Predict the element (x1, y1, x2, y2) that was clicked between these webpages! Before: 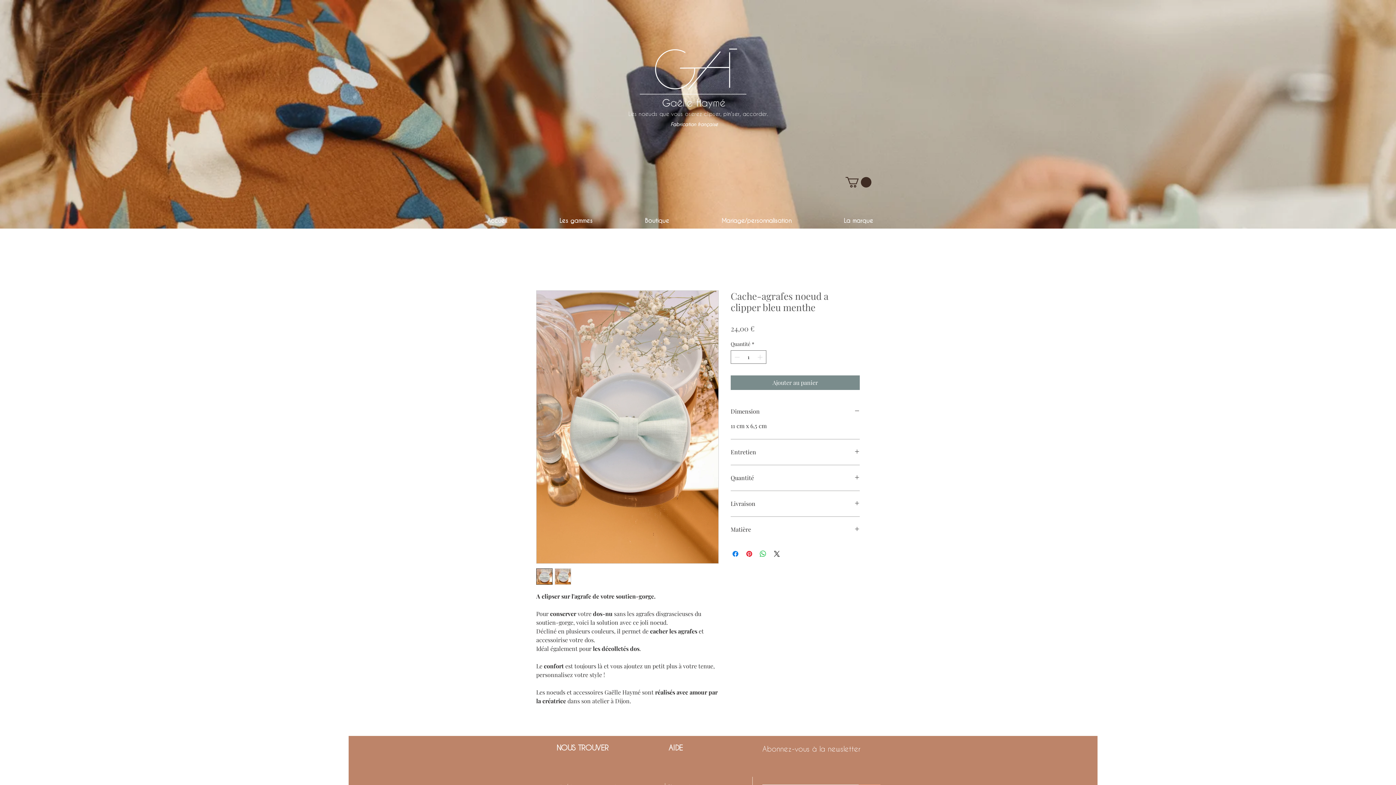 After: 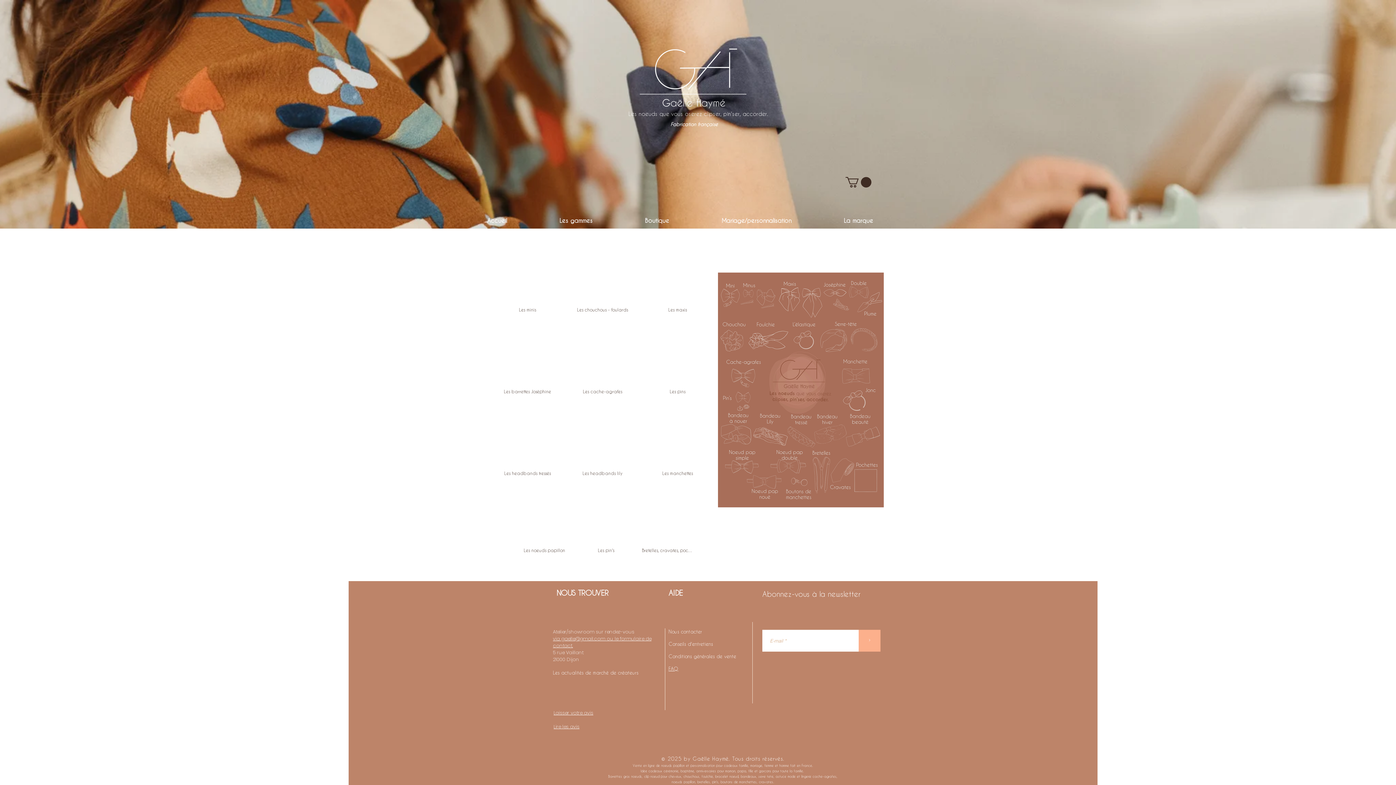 Action: label: Les gammes bbox: (554, 212, 639, 228)